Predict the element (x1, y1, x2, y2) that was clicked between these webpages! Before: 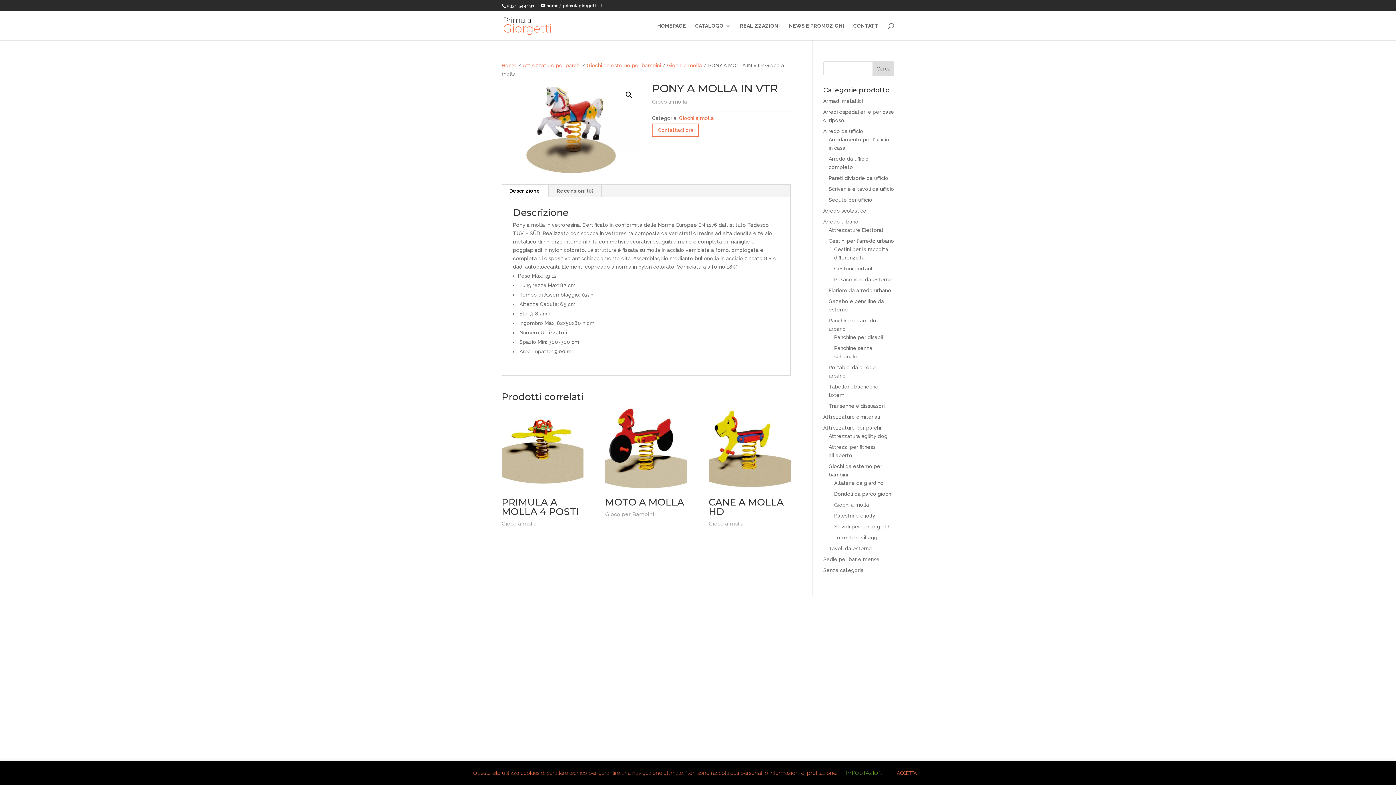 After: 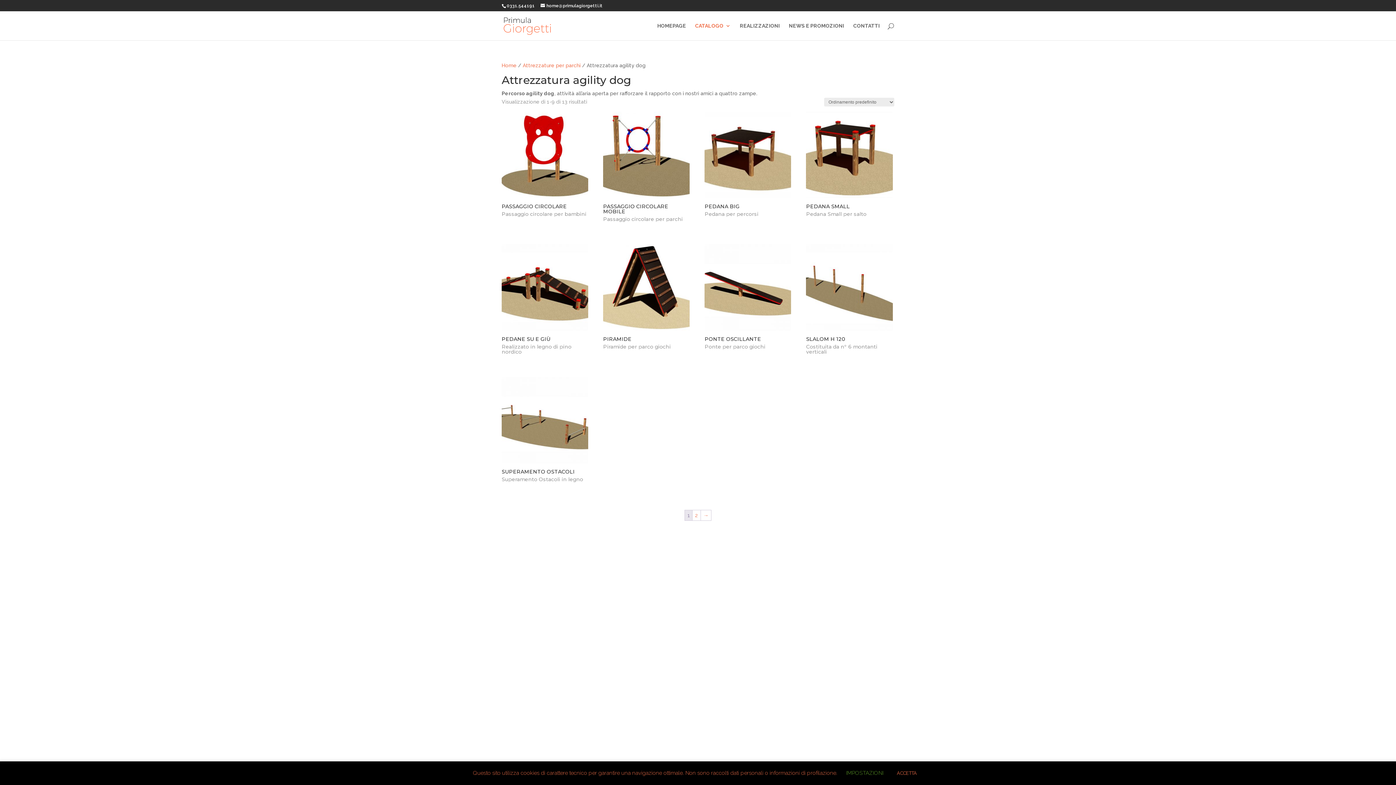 Action: bbox: (828, 433, 887, 439) label: Attrezzatura agility dog